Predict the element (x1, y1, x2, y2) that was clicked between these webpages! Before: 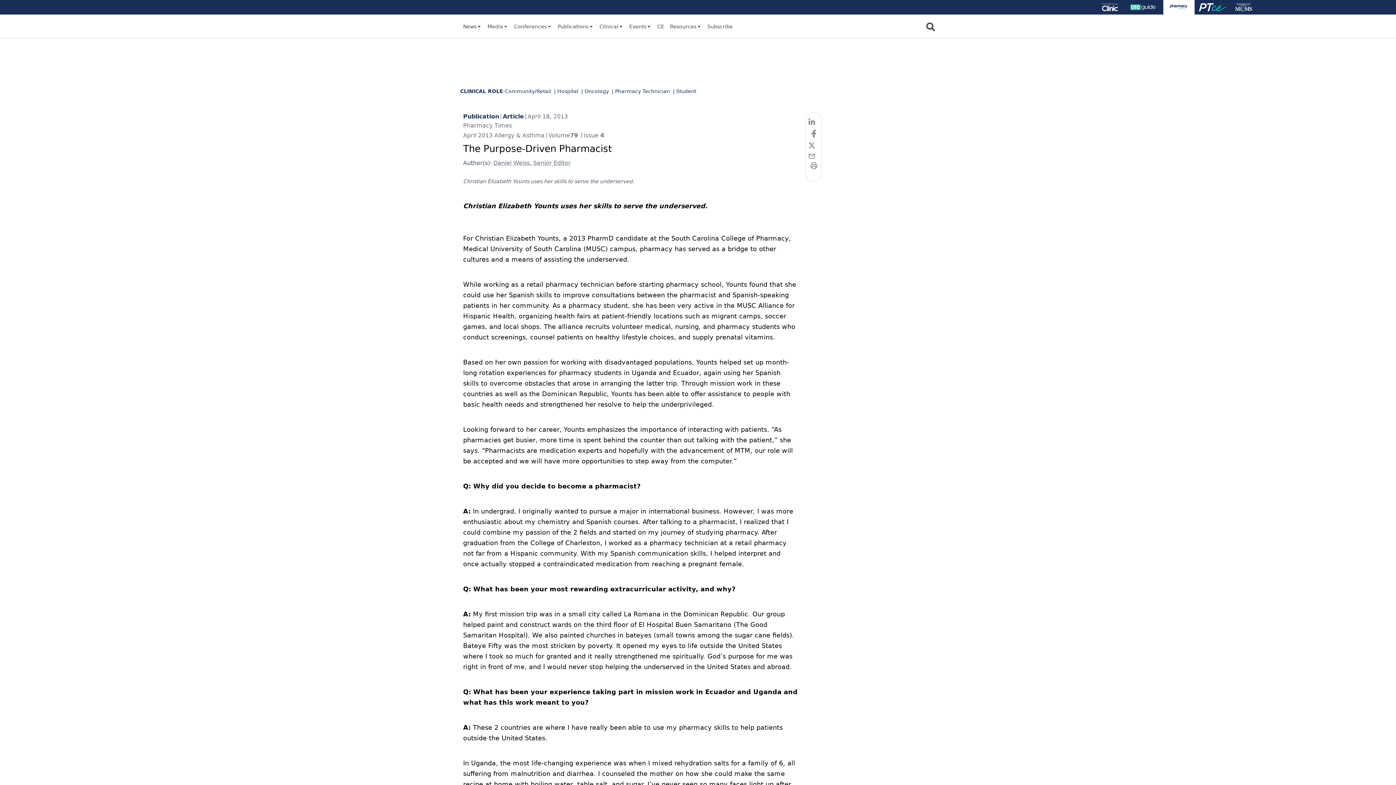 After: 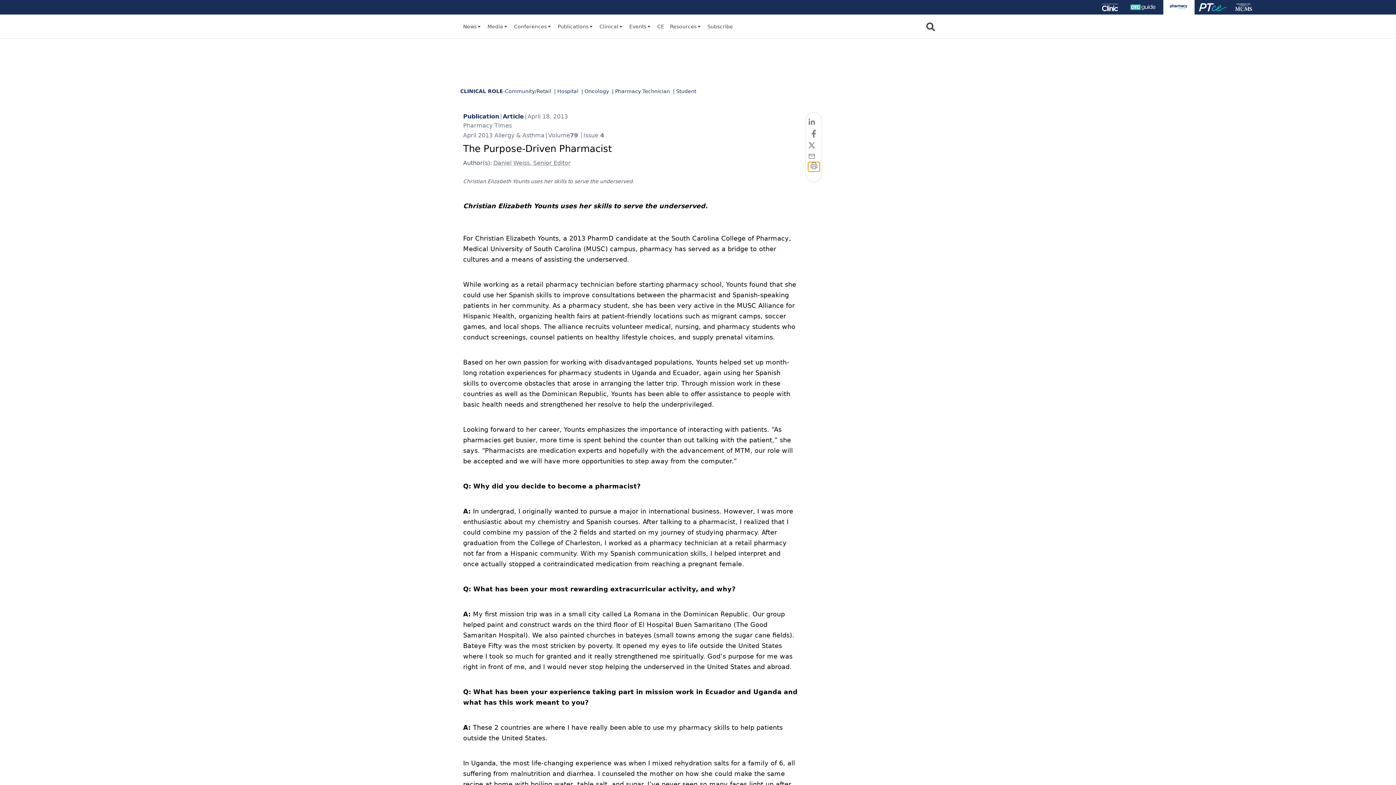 Action: bbox: (808, 162, 819, 171)